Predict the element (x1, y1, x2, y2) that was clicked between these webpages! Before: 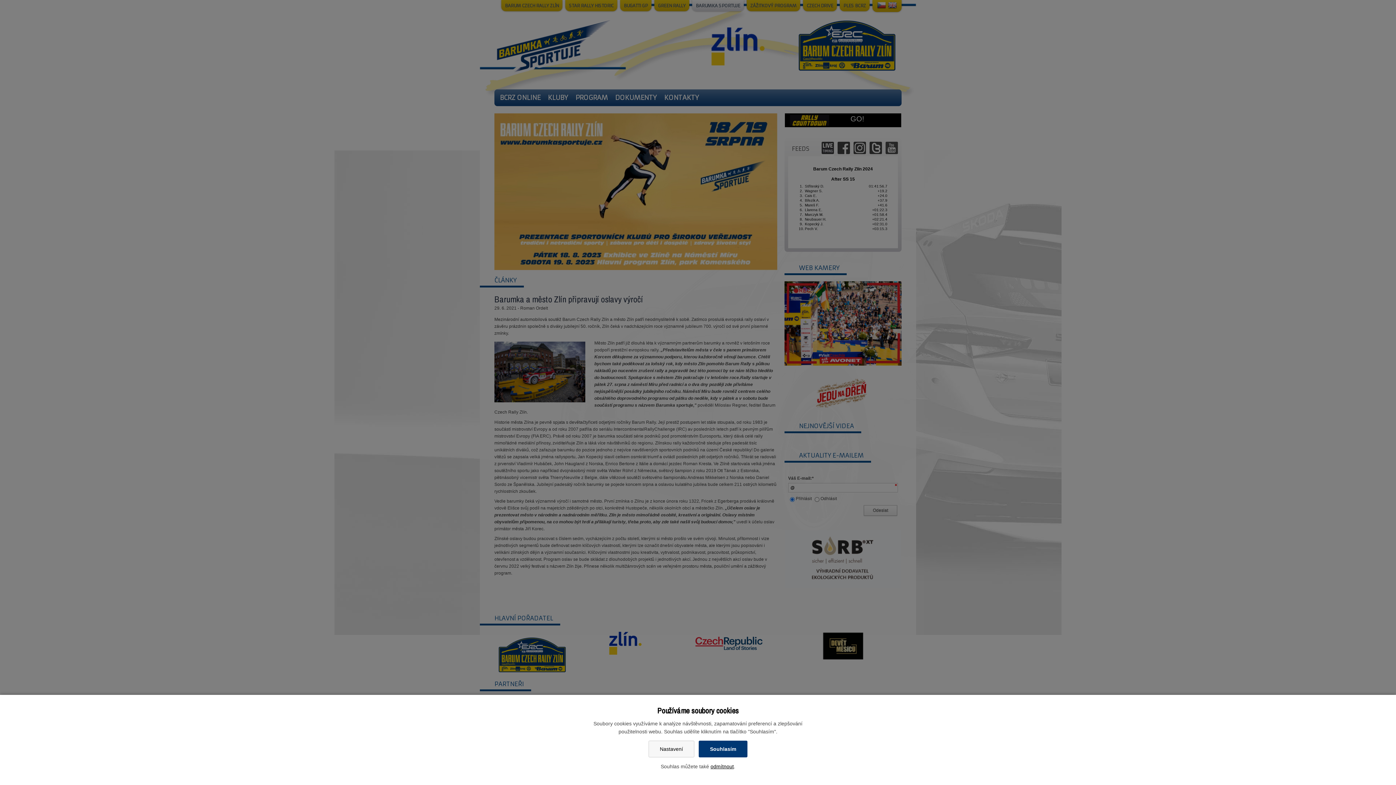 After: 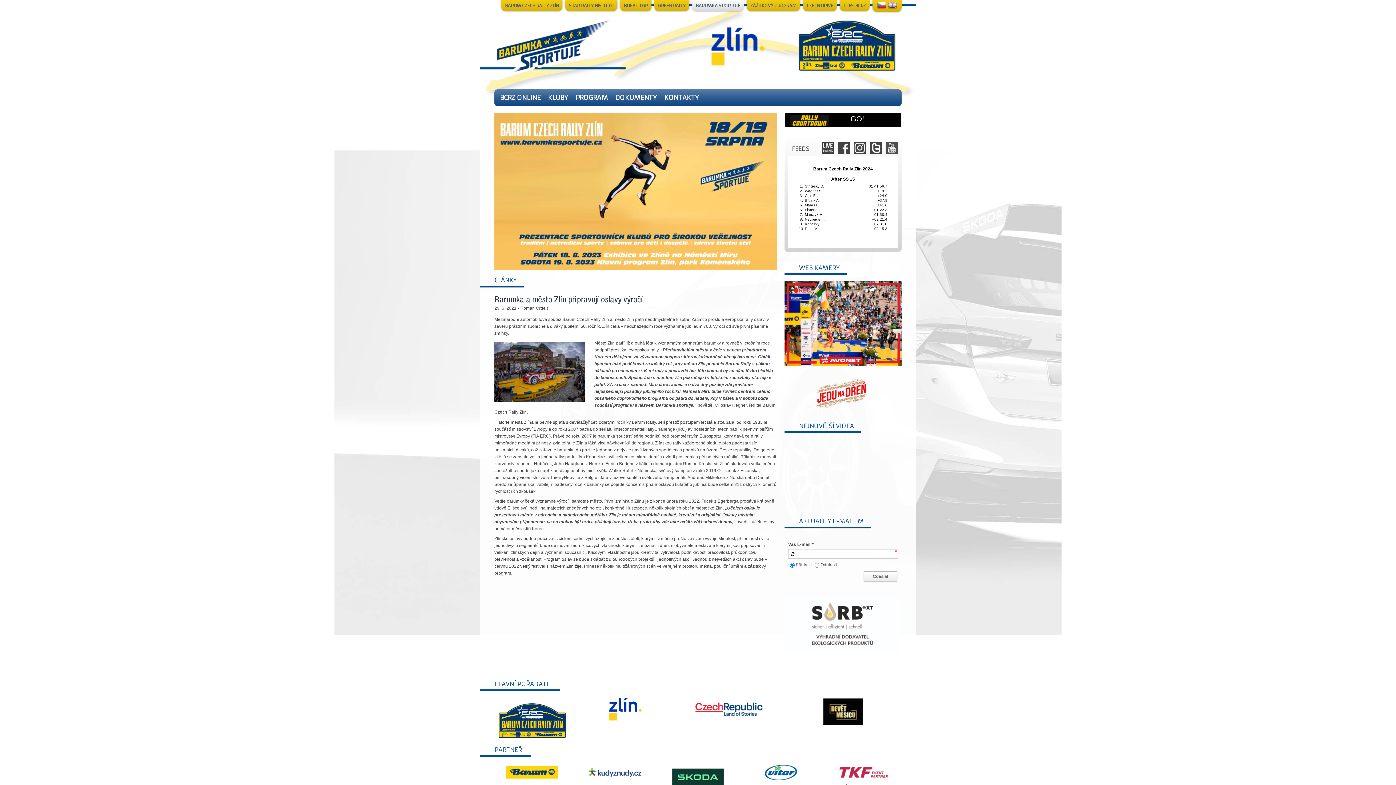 Action: label: Souhlasím bbox: (698, 741, 747, 757)